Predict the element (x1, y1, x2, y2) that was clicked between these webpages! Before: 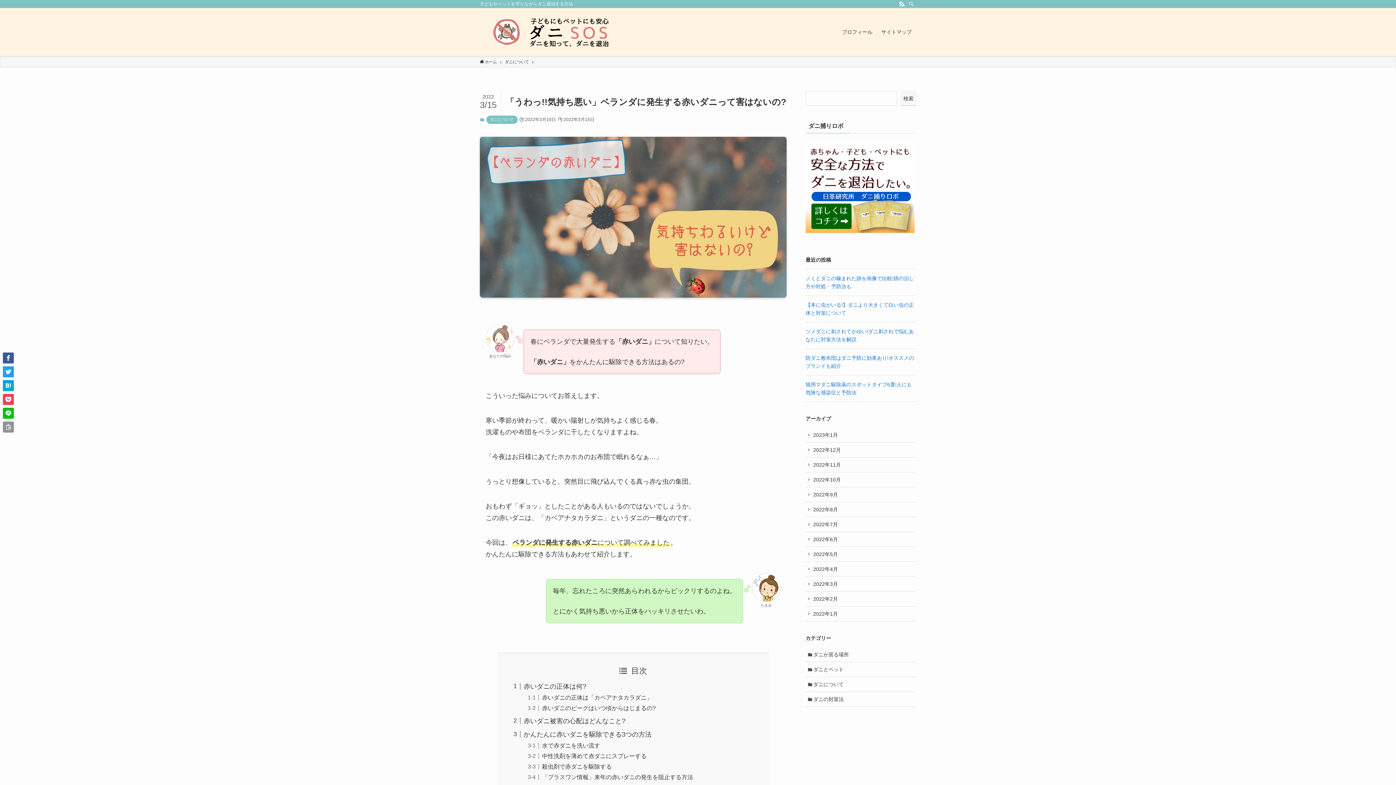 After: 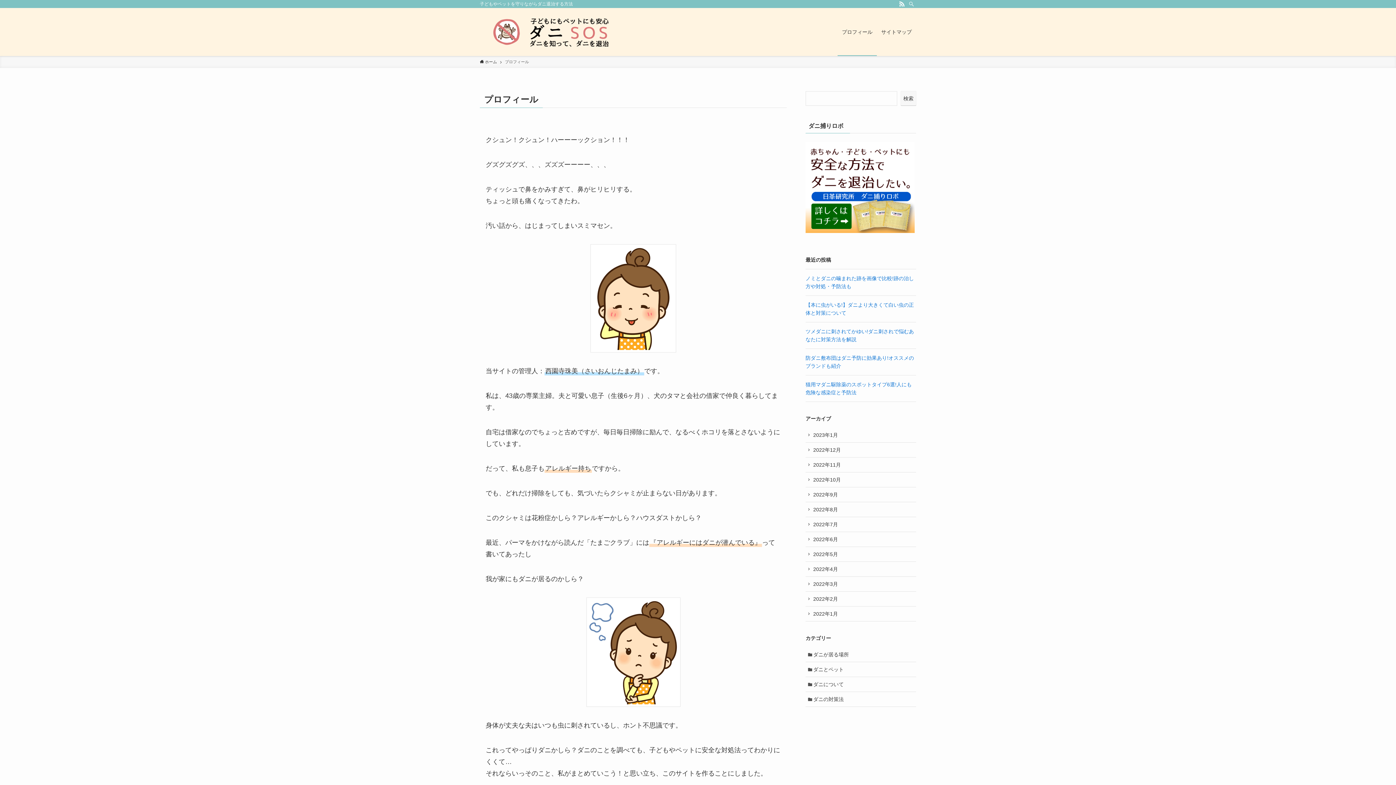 Action: label: プロフィール bbox: (837, 8, 877, 56)